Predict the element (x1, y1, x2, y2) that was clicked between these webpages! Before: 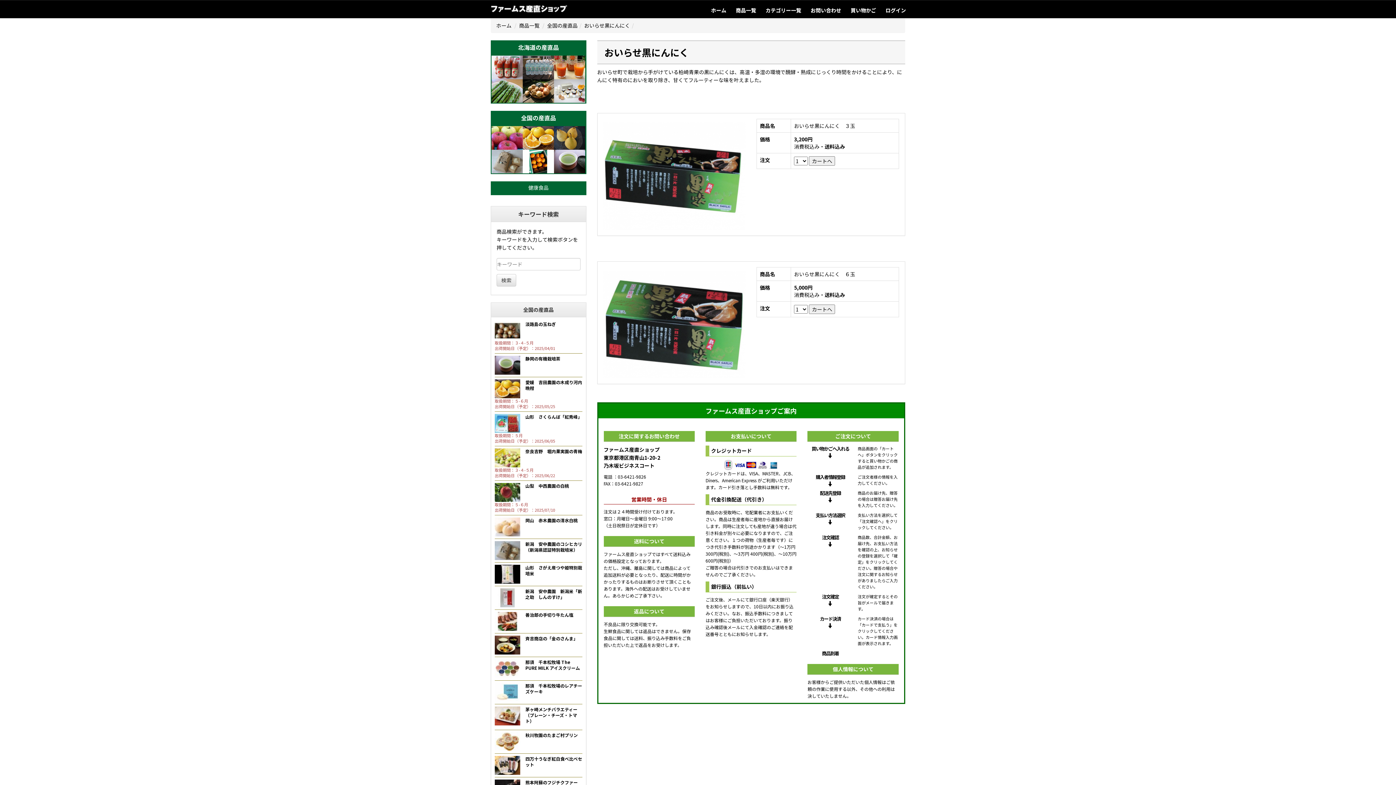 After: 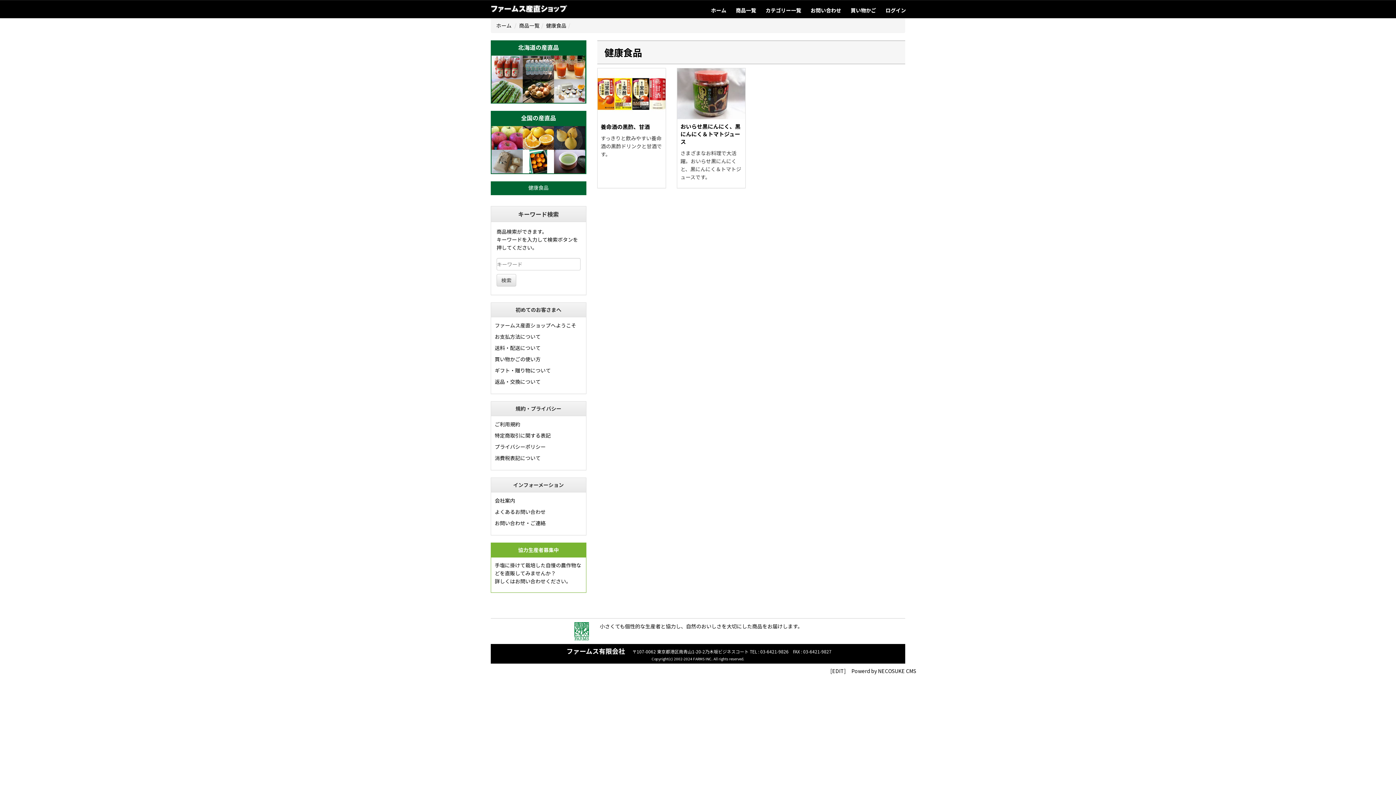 Action: label: 健康食品 bbox: (490, 181, 586, 195)